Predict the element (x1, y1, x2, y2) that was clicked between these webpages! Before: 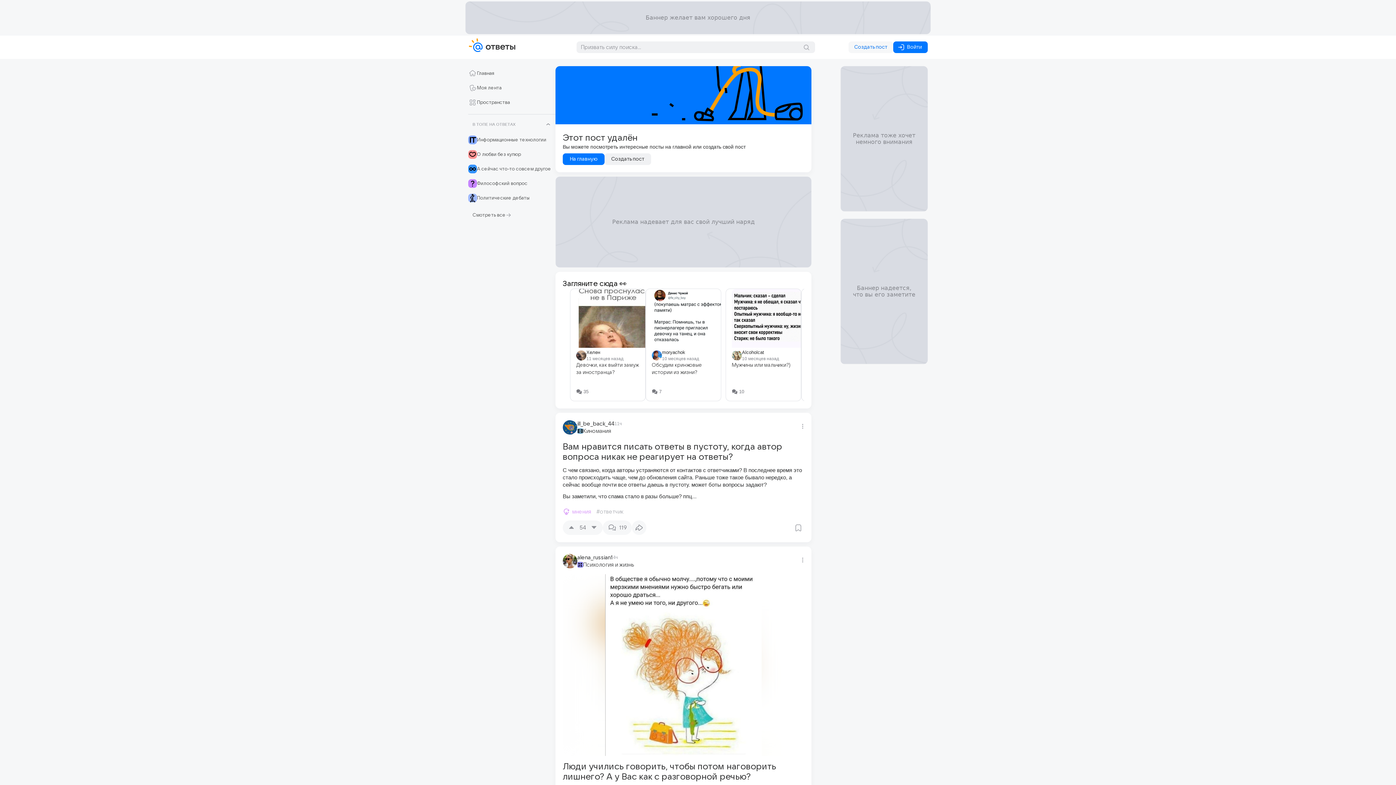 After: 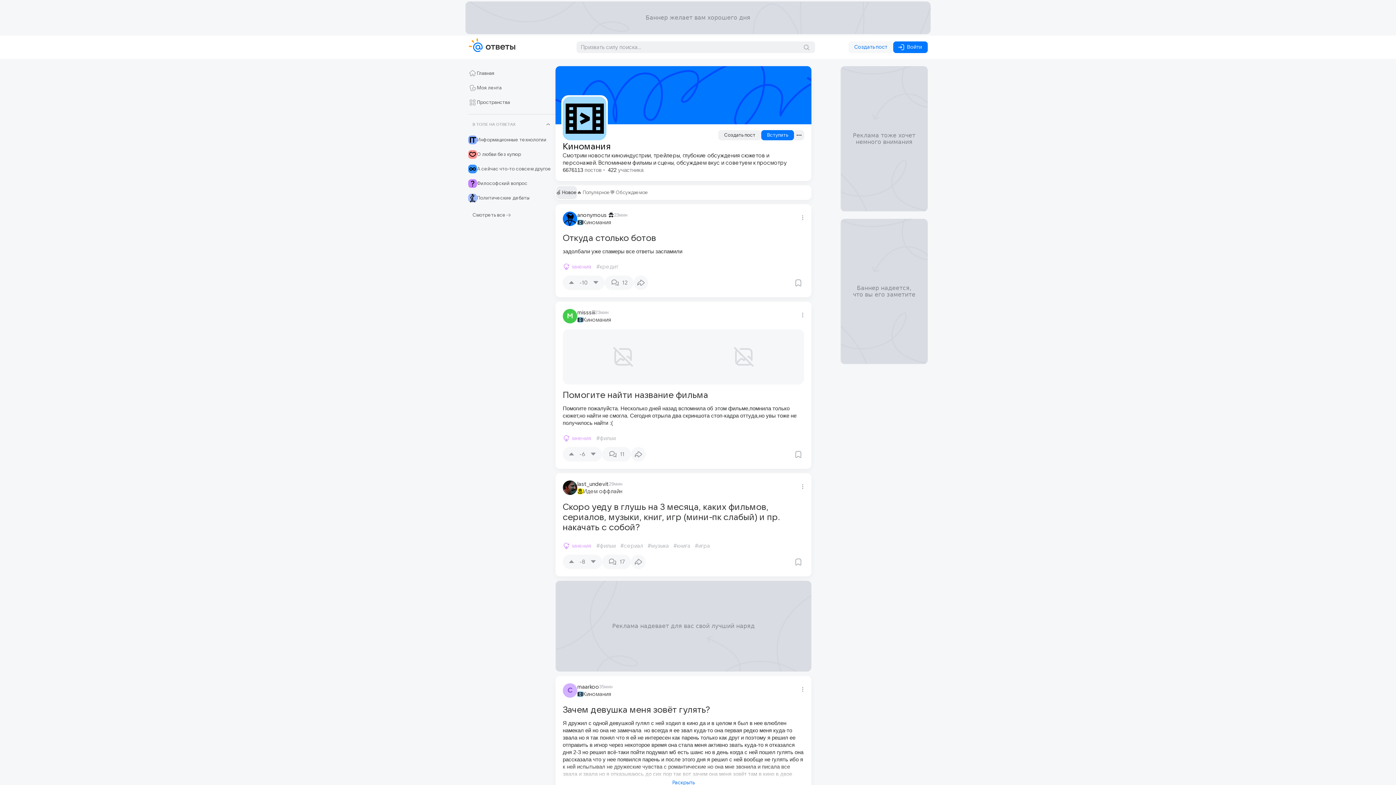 Action: bbox: (577, 428, 583, 434)